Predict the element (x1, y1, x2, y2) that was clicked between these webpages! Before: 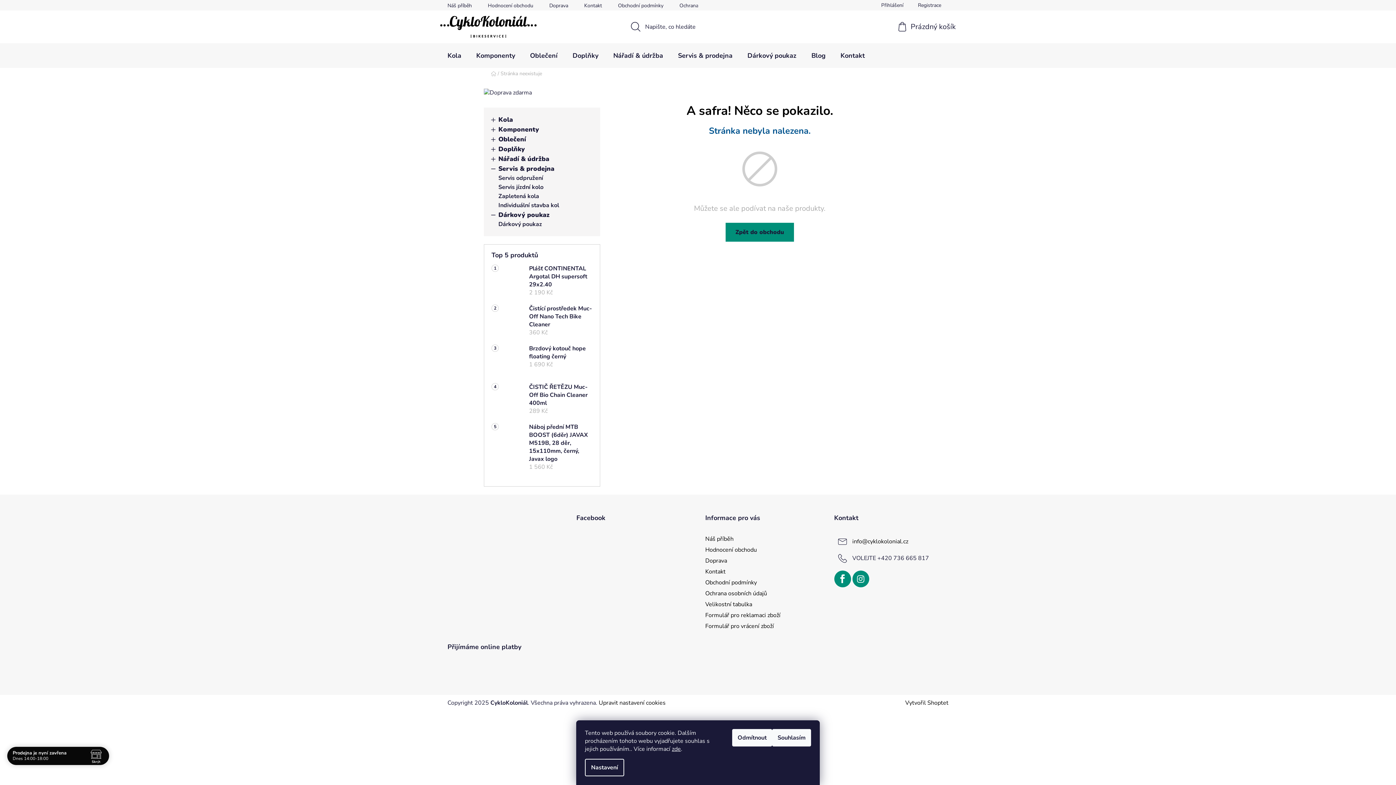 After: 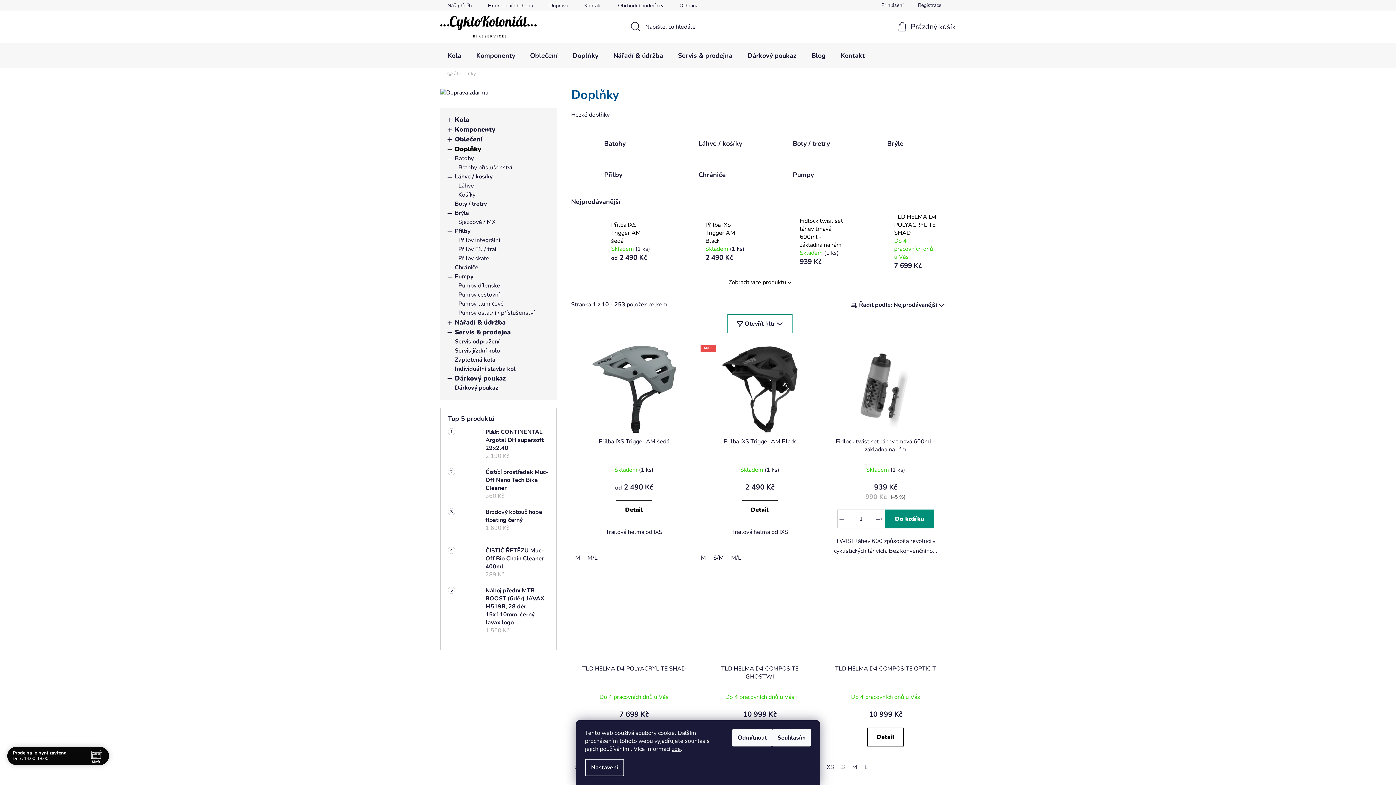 Action: bbox: (491, 144, 593, 154) label: Doplňky
 